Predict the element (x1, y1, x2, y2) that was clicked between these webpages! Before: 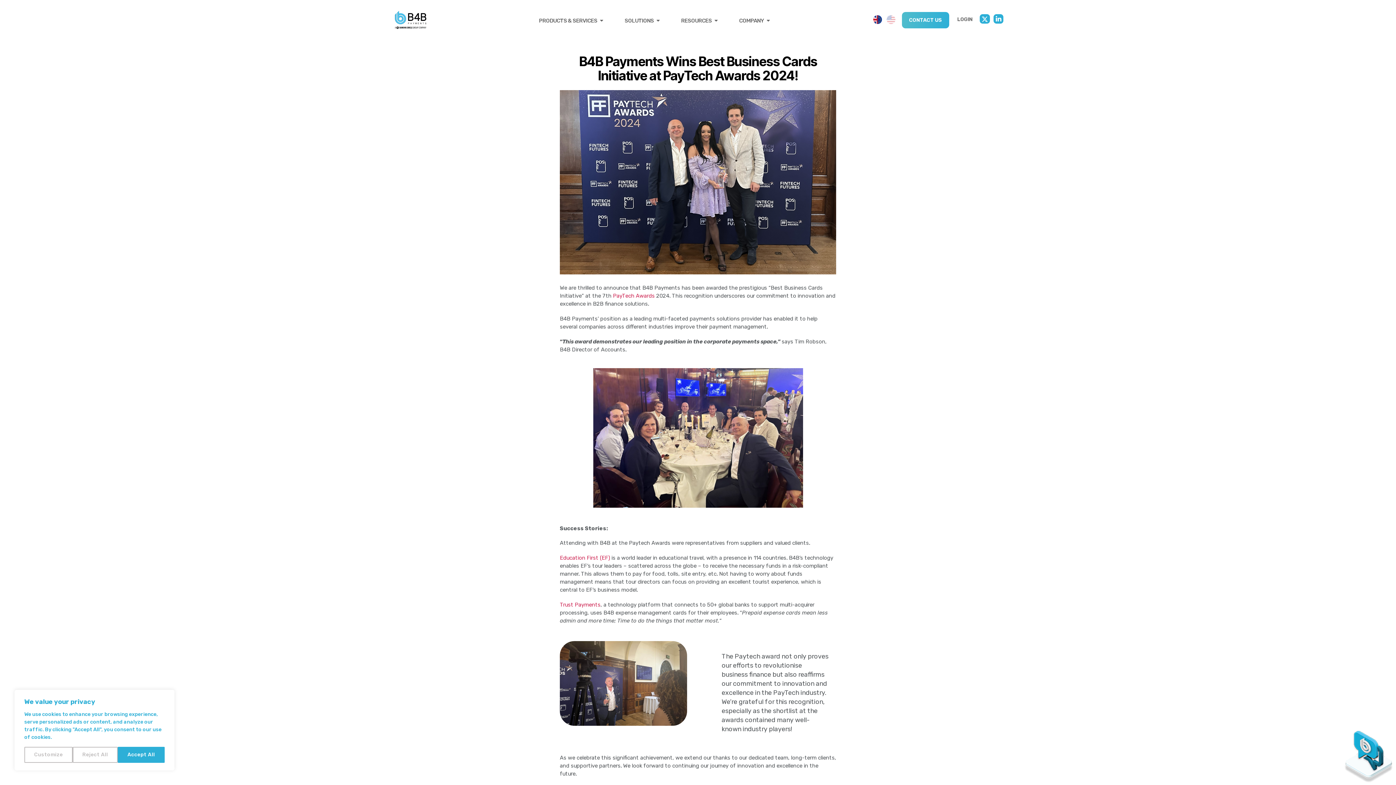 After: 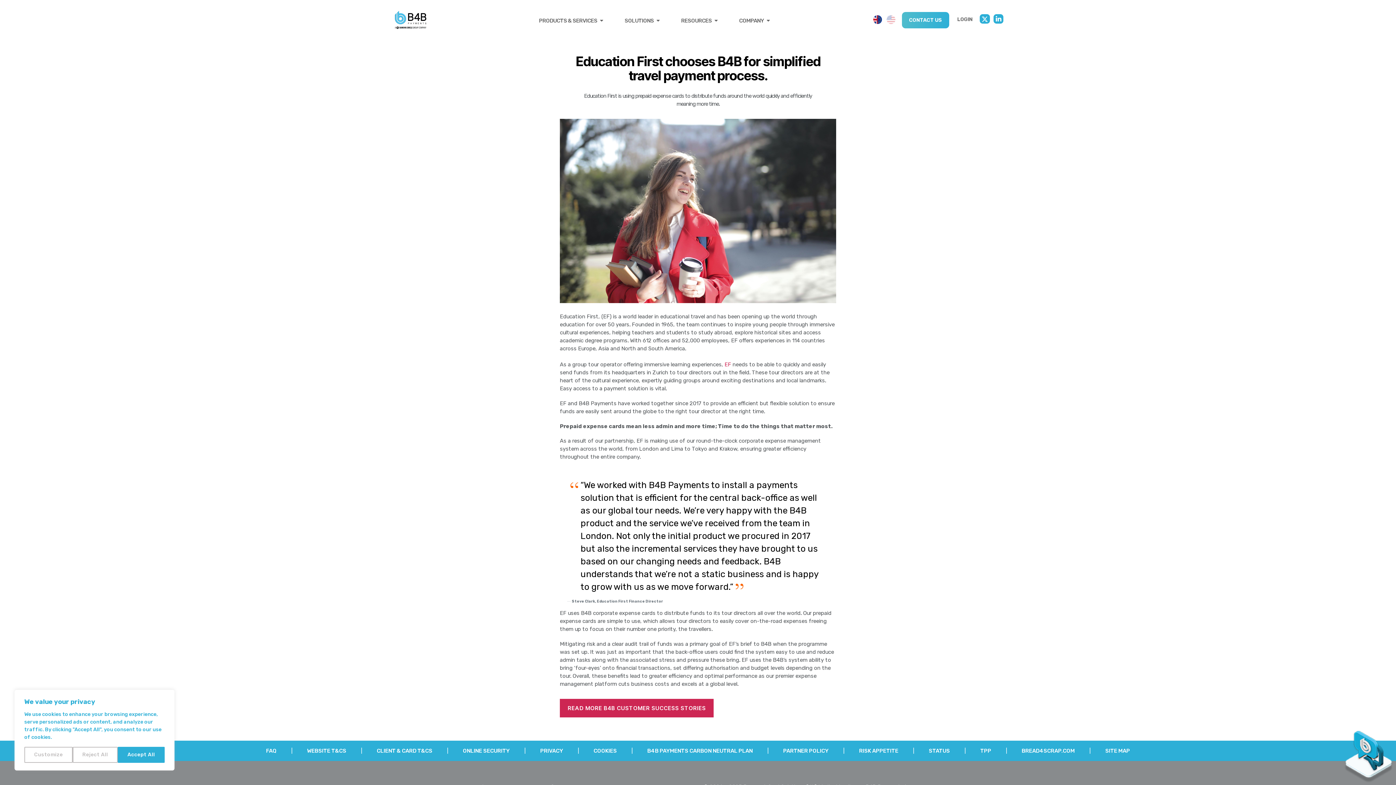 Action: label: Education First (EF) bbox: (560, 554, 610, 561)